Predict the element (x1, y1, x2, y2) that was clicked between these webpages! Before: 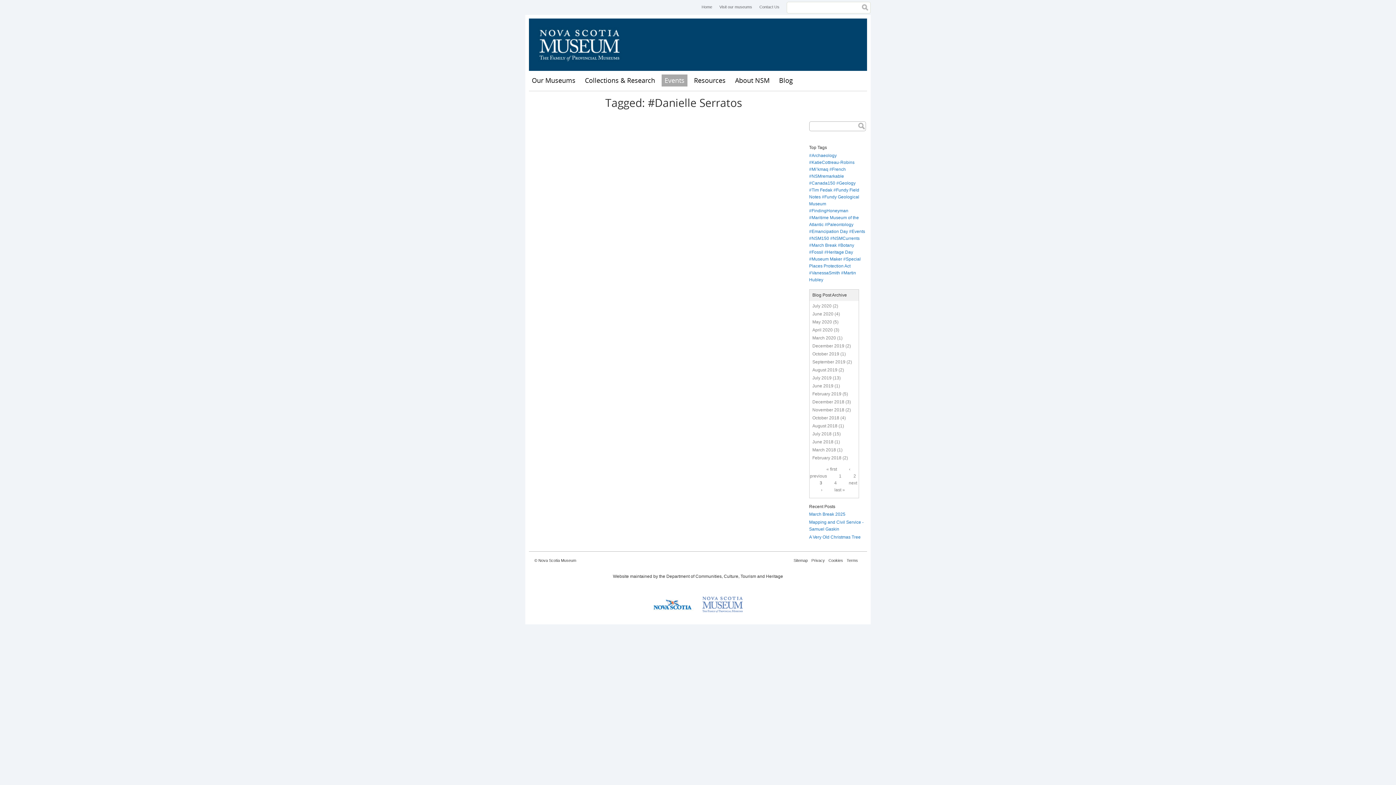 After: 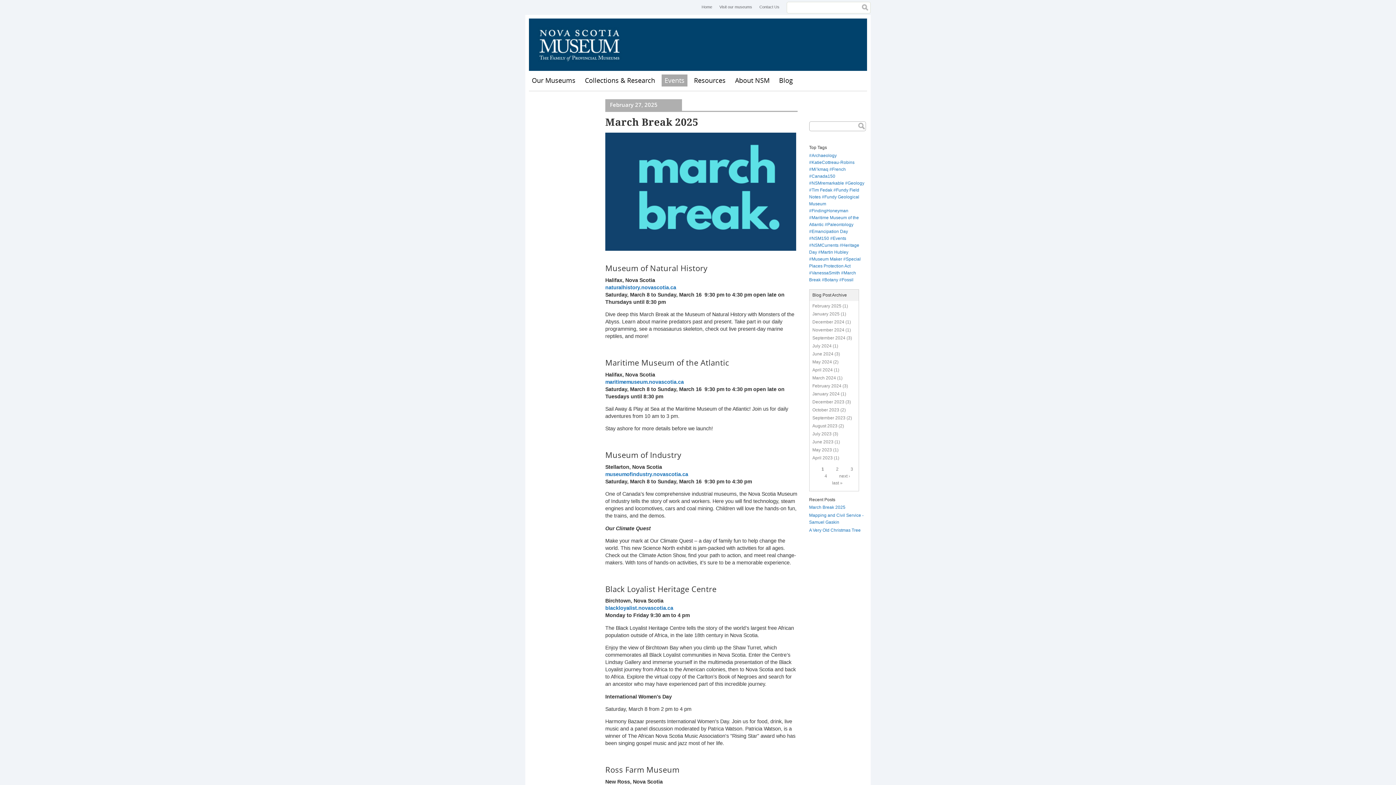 Action: label: March Break 2025 bbox: (809, 512, 845, 517)